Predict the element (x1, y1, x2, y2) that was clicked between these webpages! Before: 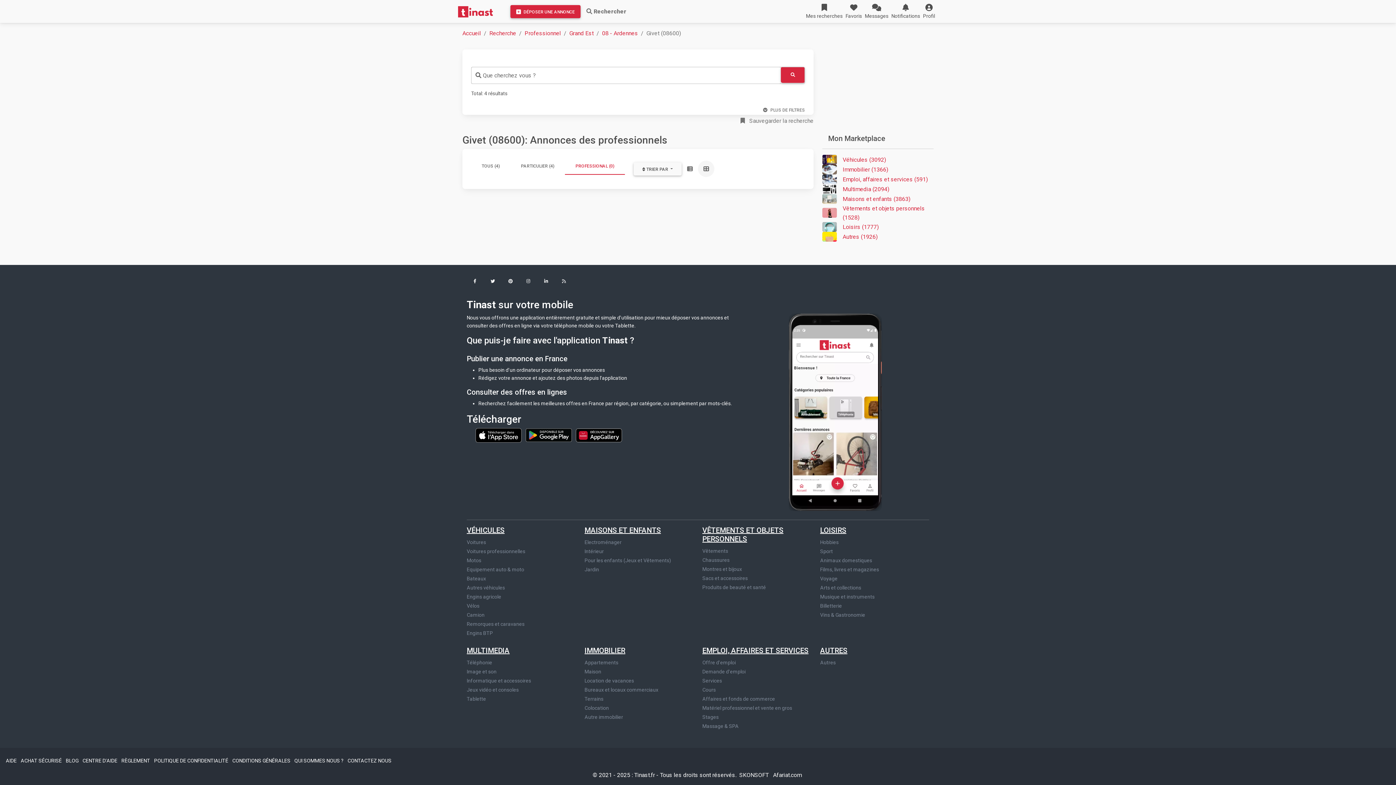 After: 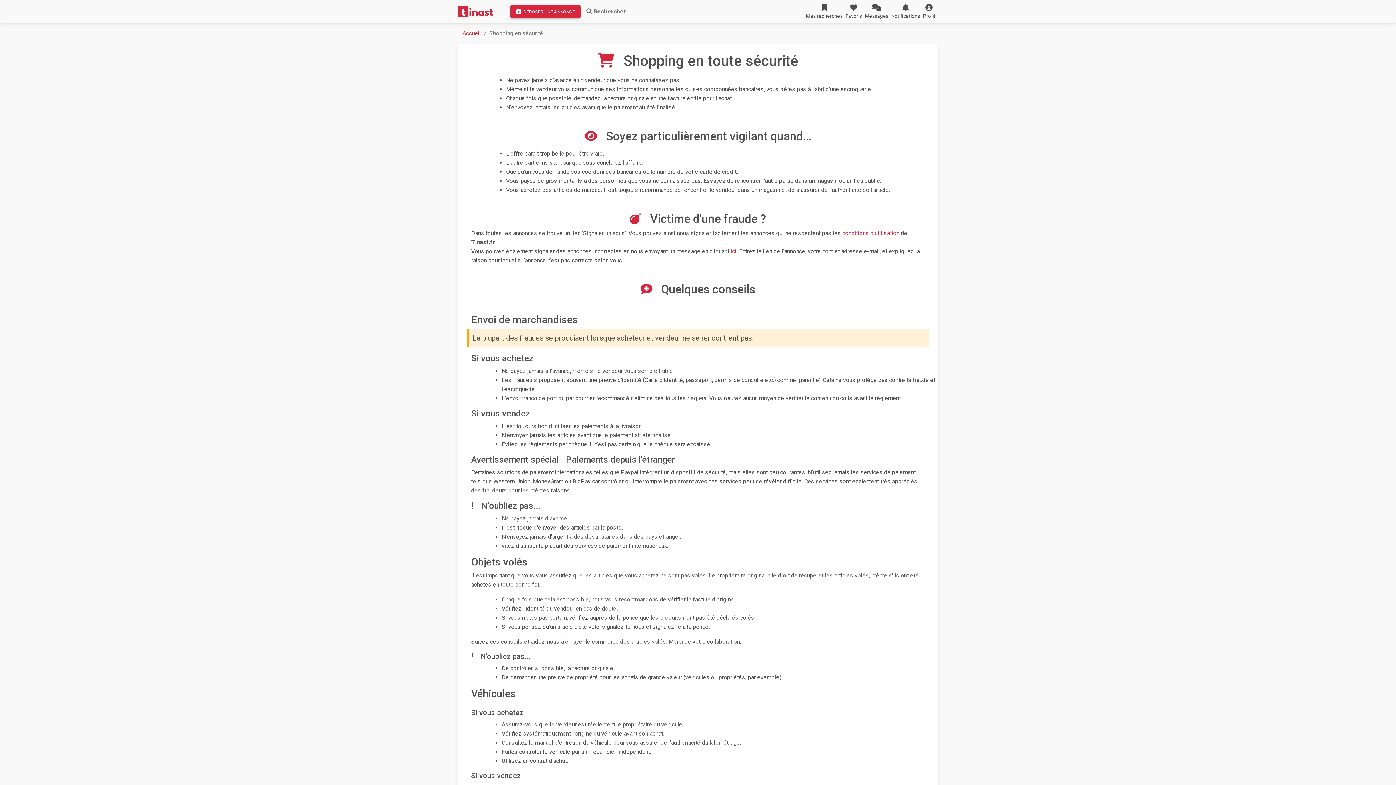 Action: label: ACHAT SÉCURISÉ  bbox: (20, 758, 62, 763)